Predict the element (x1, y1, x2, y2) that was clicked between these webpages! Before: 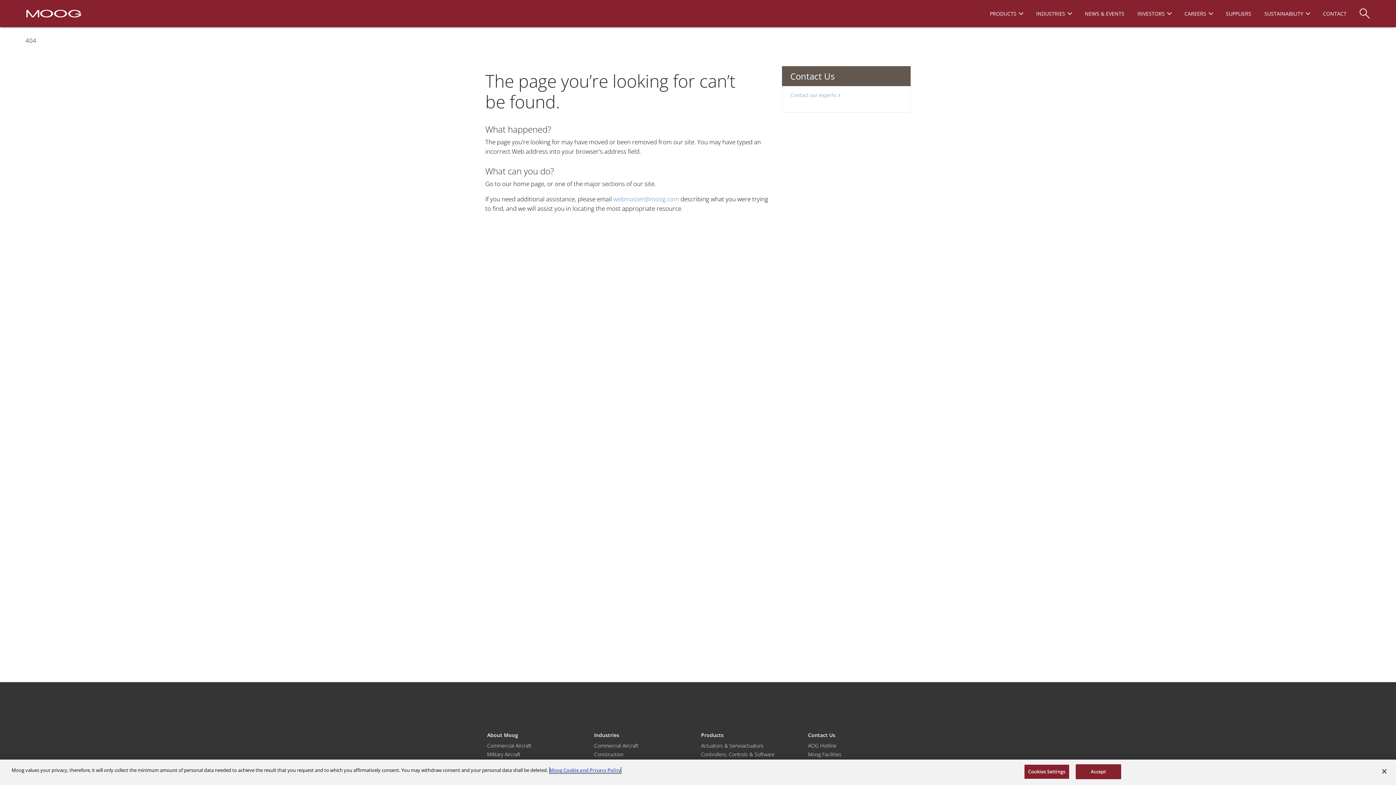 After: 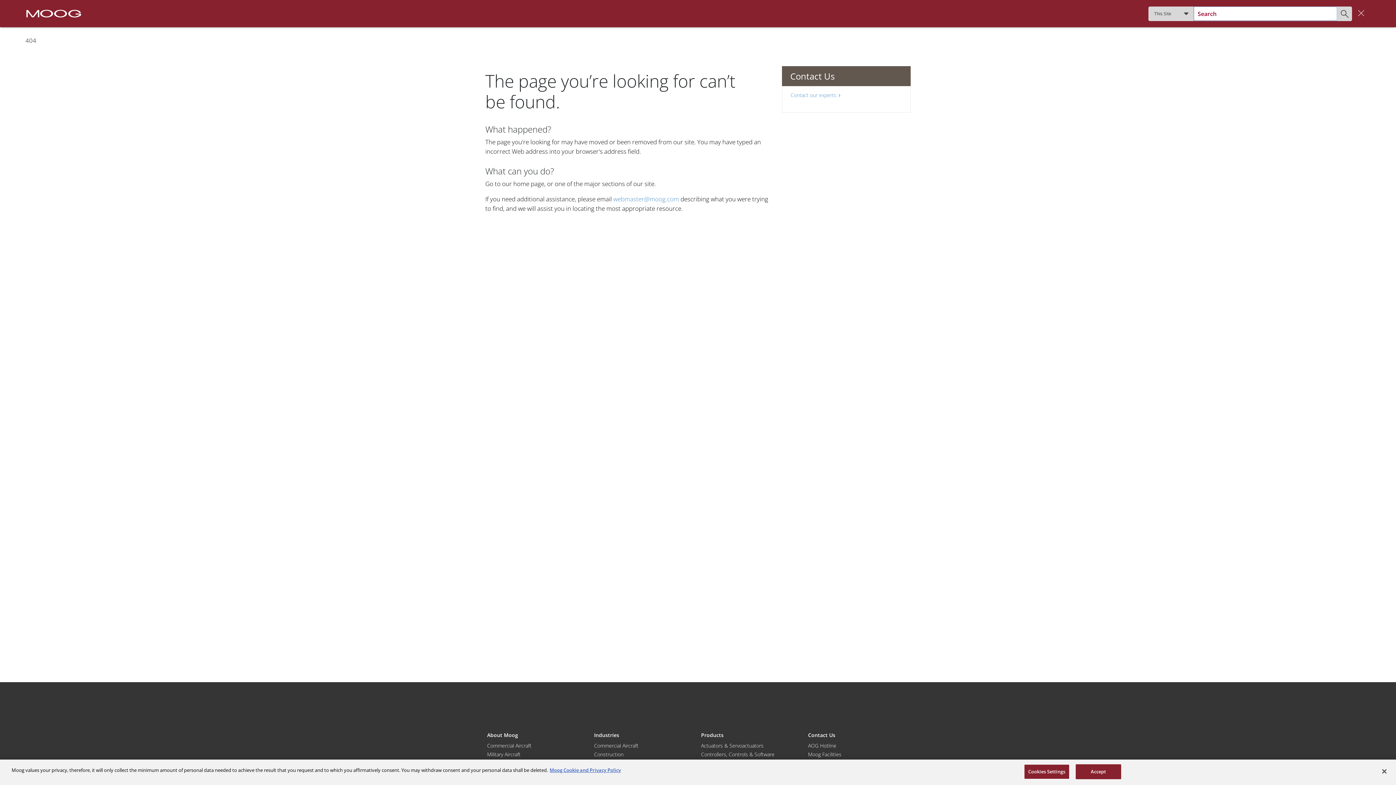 Action: label: Search bbox: (1359, 1, 1370, 18)